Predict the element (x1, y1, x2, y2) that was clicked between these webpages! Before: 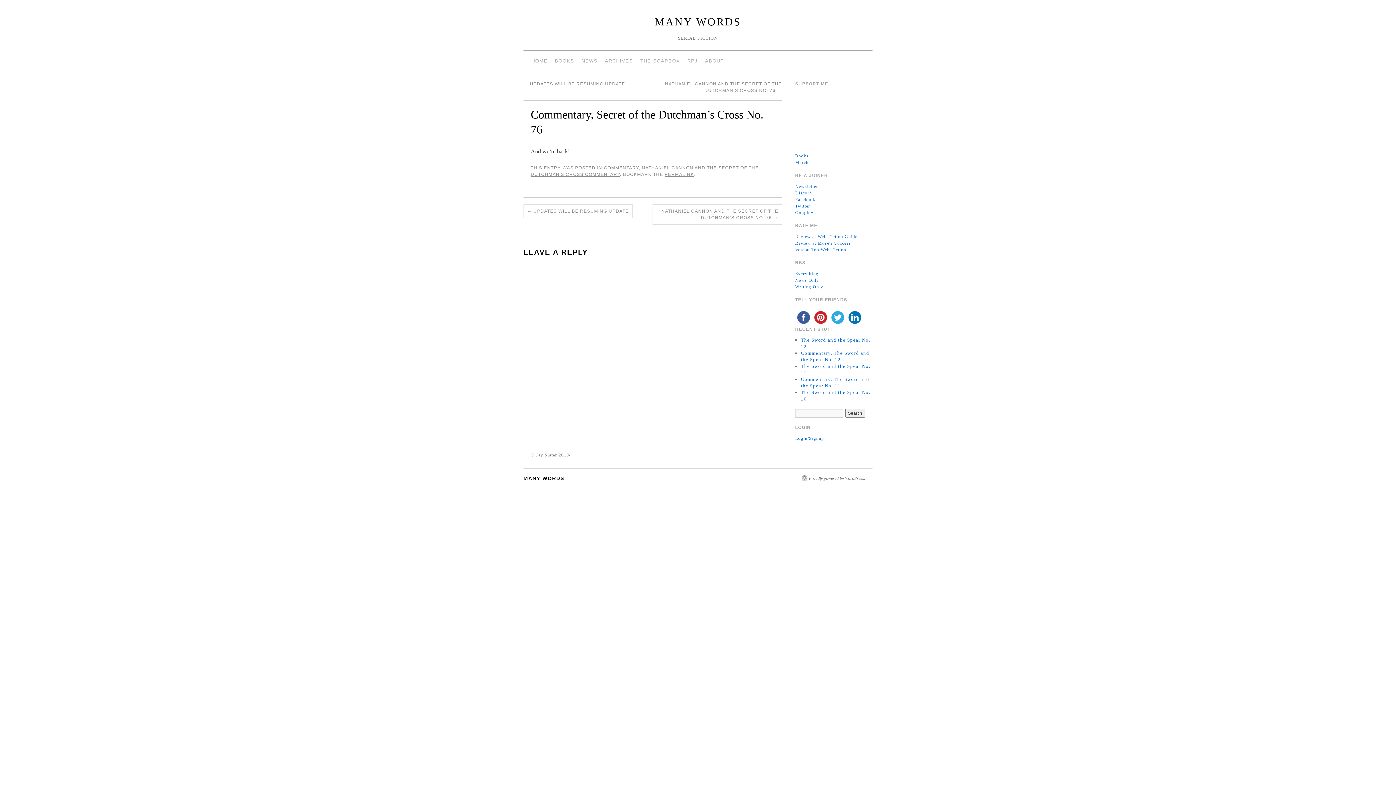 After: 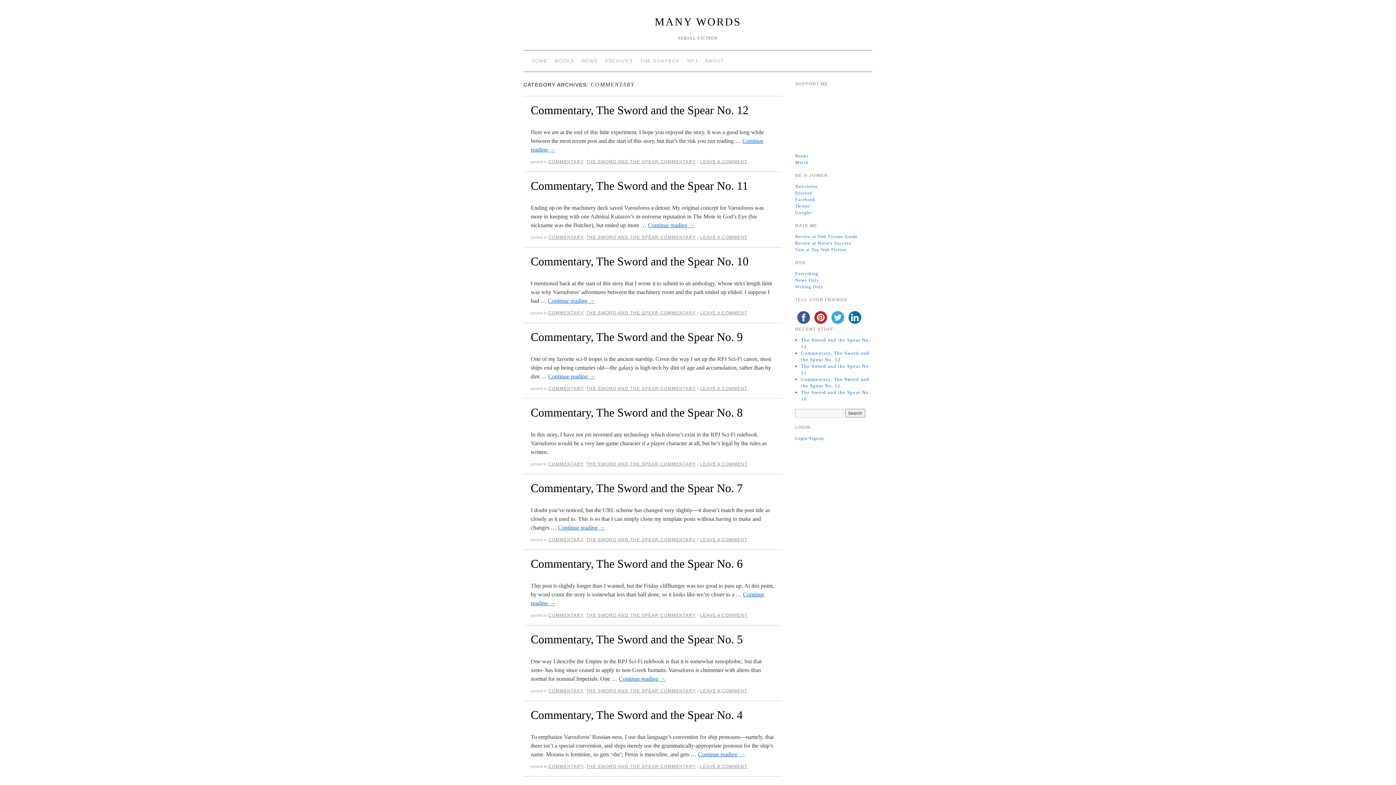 Action: label: COMMENTARY bbox: (604, 165, 638, 170)